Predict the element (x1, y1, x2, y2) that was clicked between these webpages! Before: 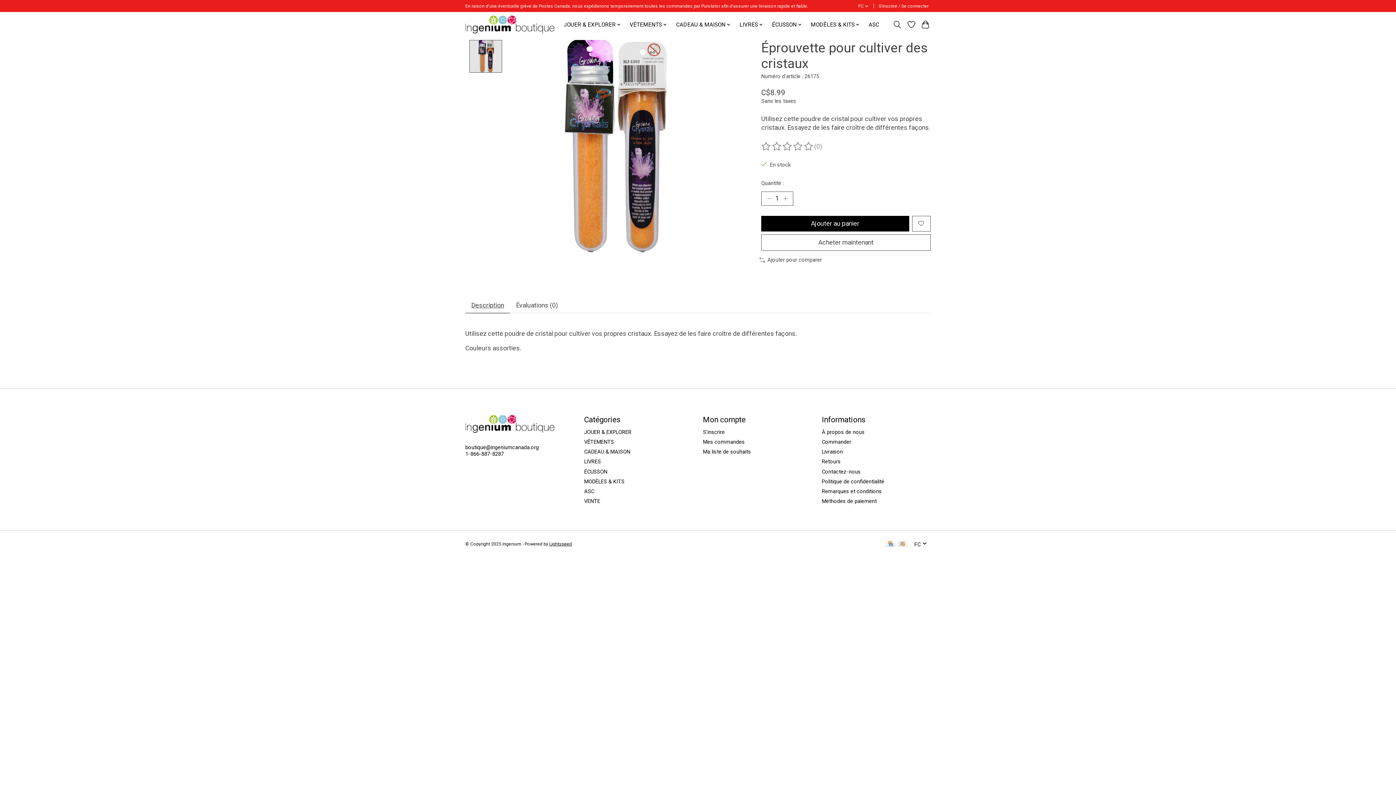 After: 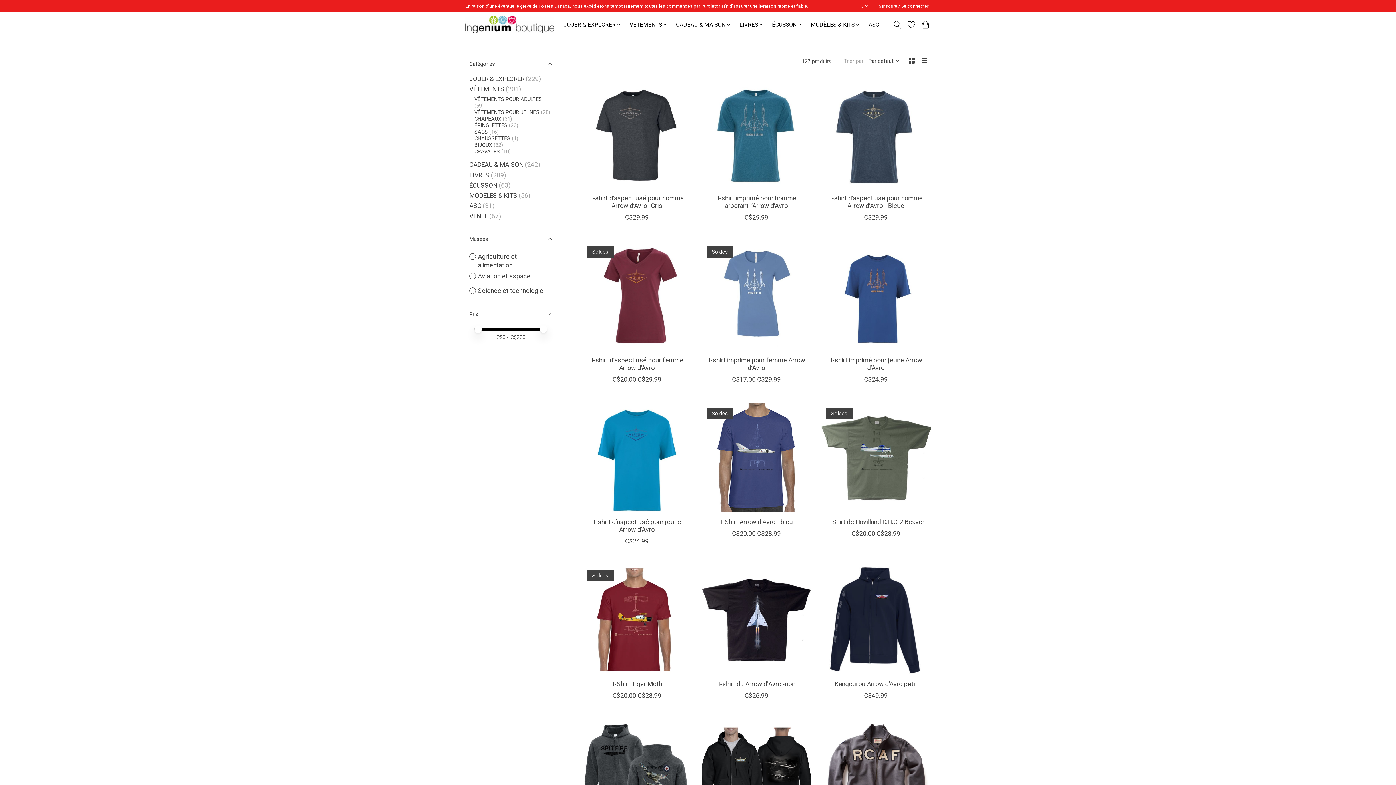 Action: label: VÊTEMENTS bbox: (627, 19, 670, 29)